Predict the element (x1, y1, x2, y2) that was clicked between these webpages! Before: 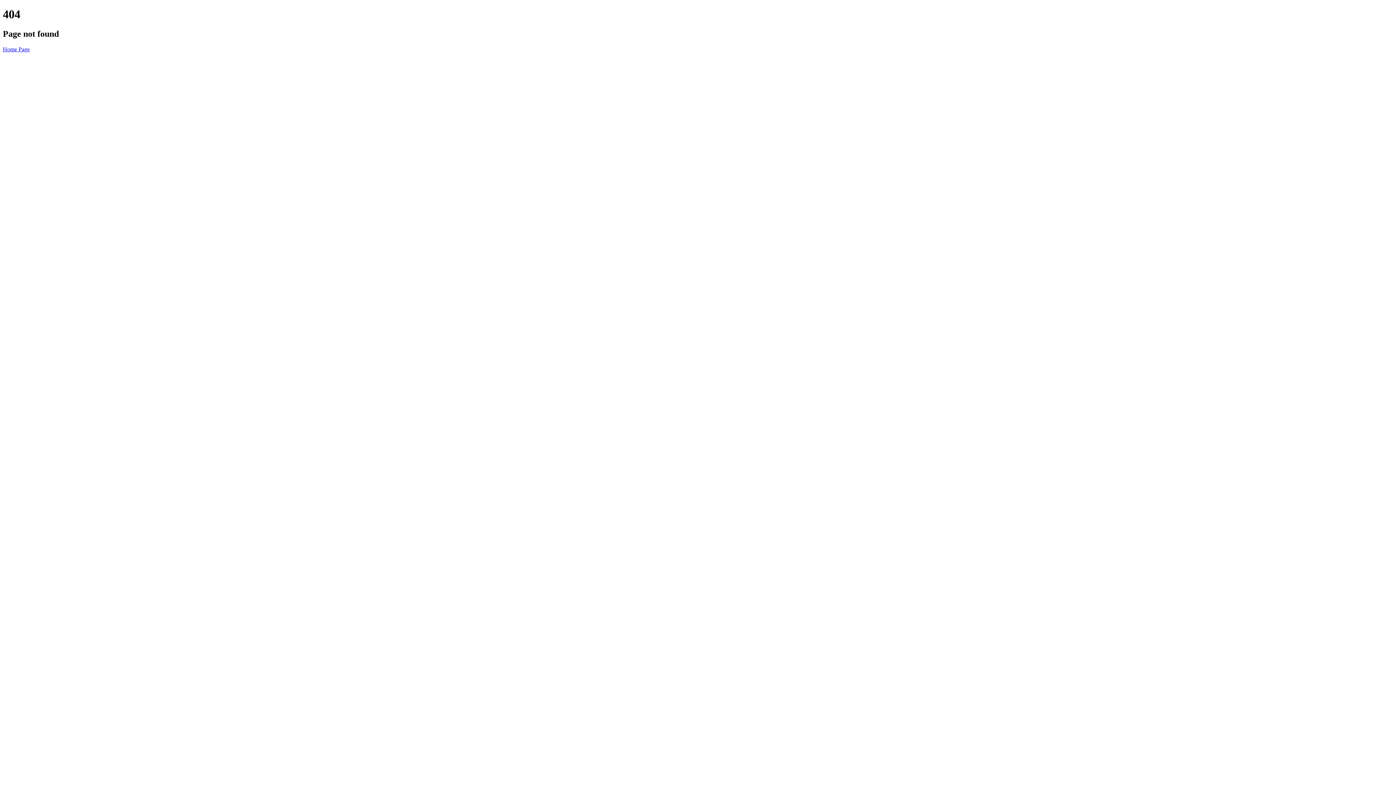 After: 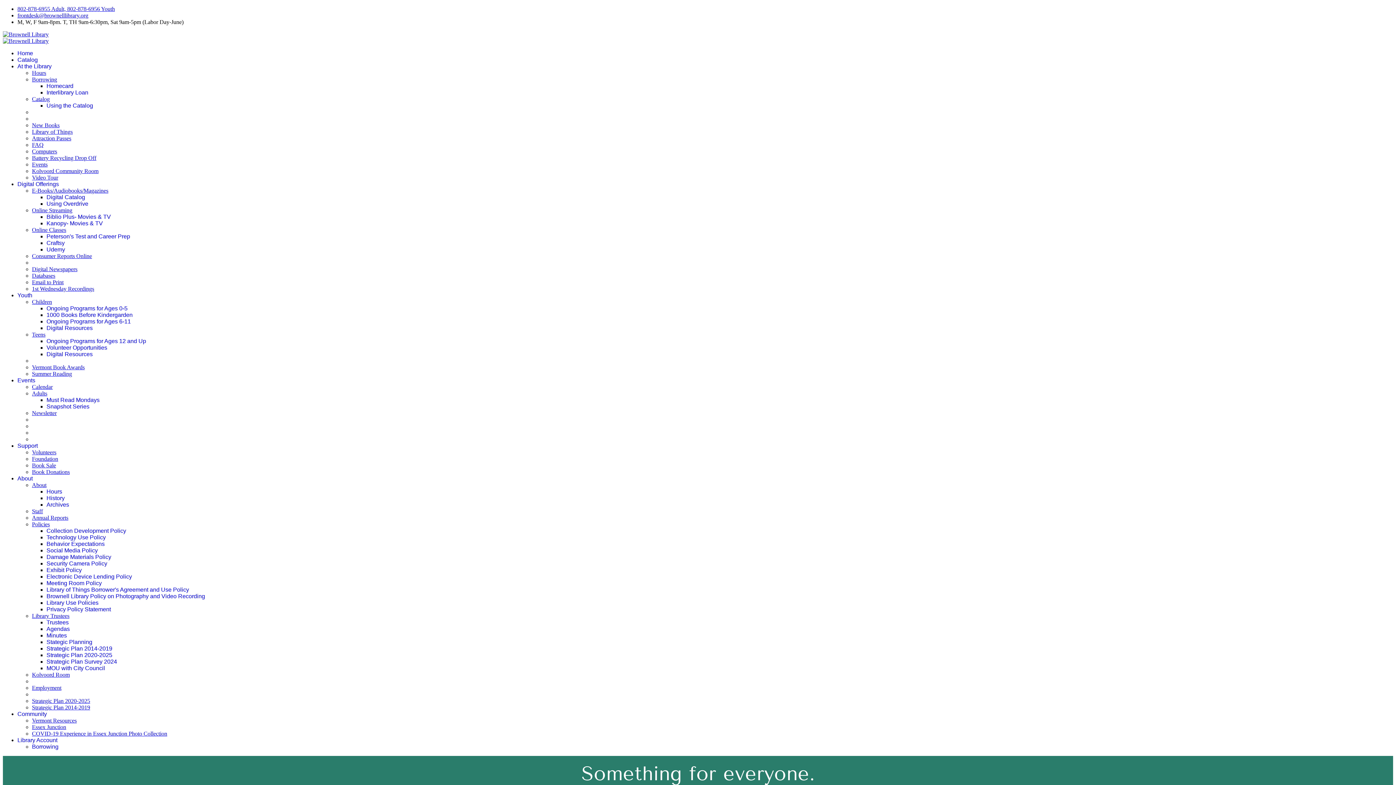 Action: label: Home Page bbox: (2, 46, 29, 52)